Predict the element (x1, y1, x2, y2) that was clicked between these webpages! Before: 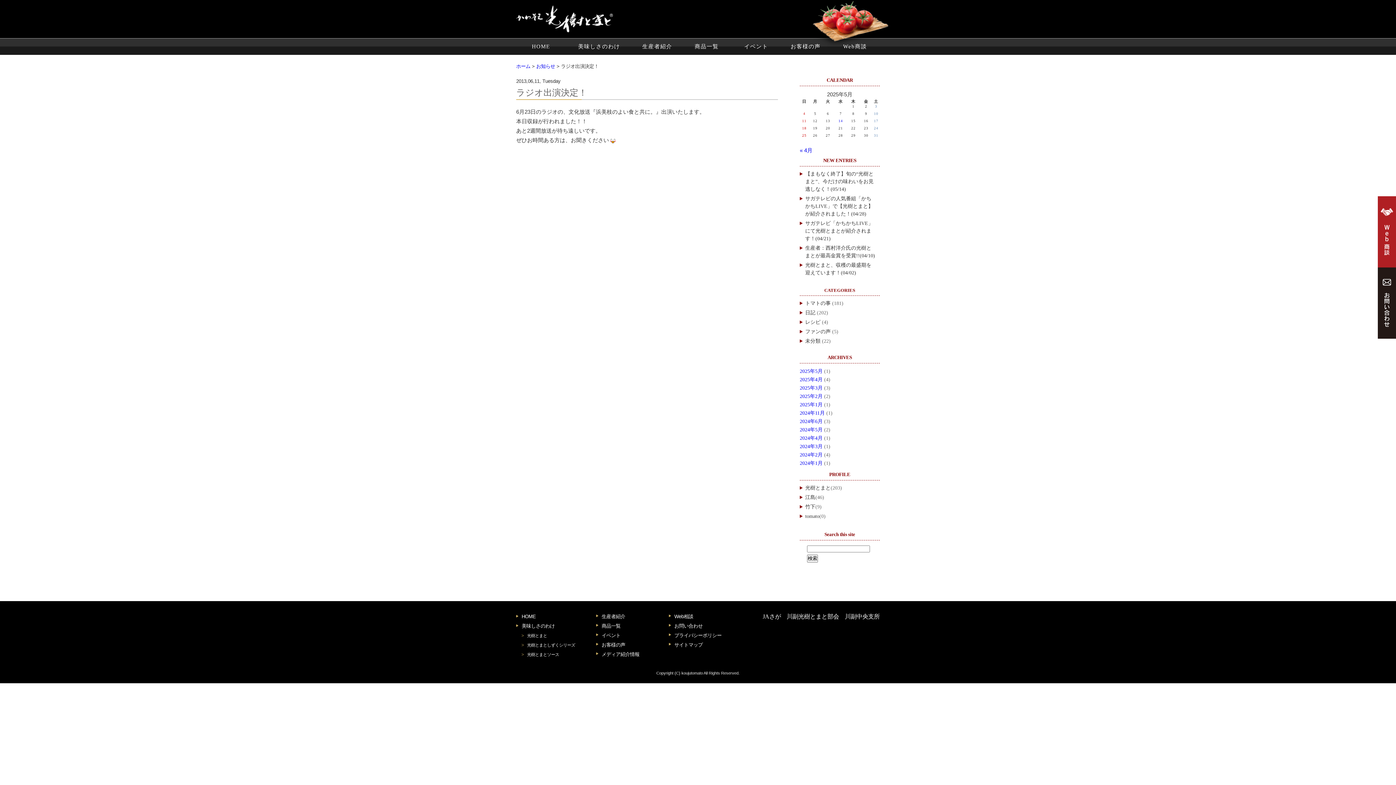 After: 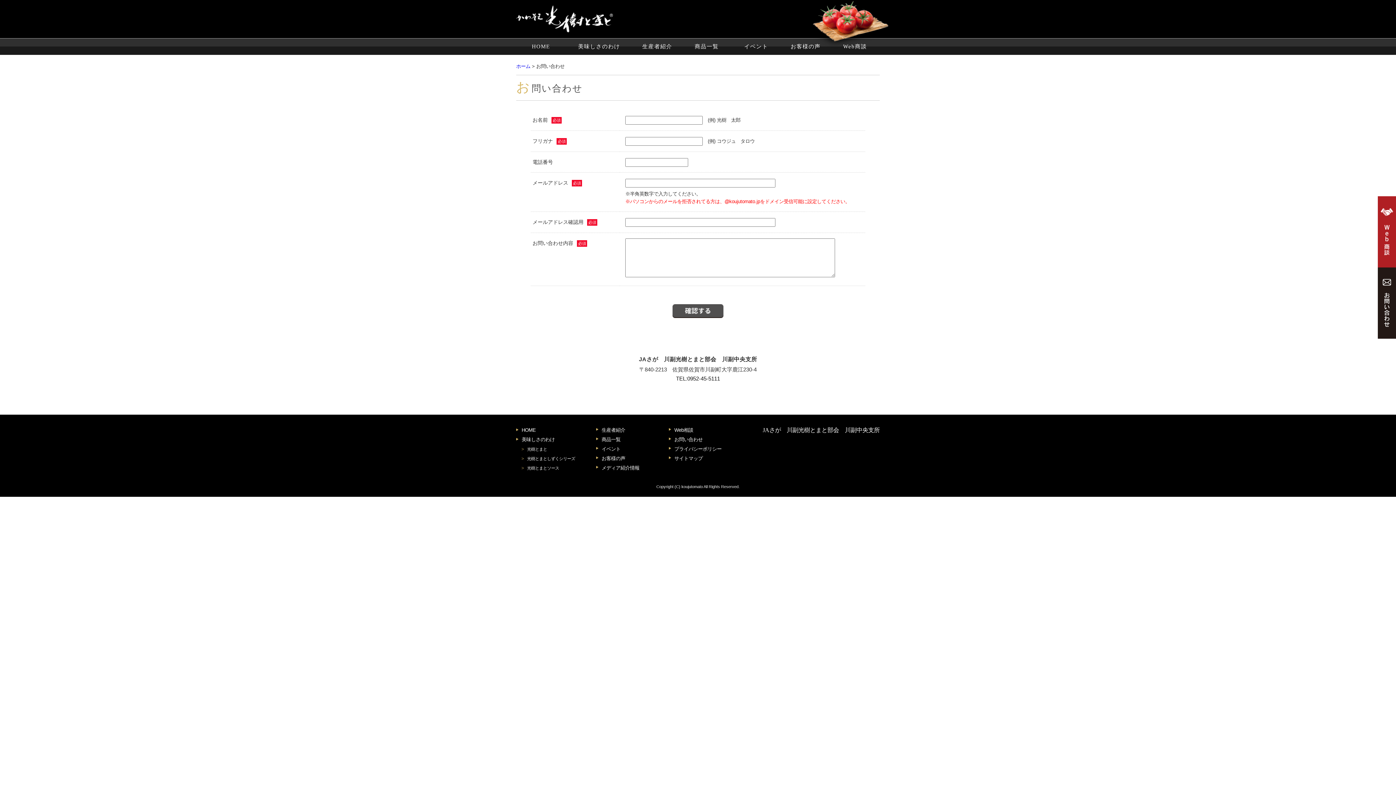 Action: bbox: (1378, 267, 1396, 338)